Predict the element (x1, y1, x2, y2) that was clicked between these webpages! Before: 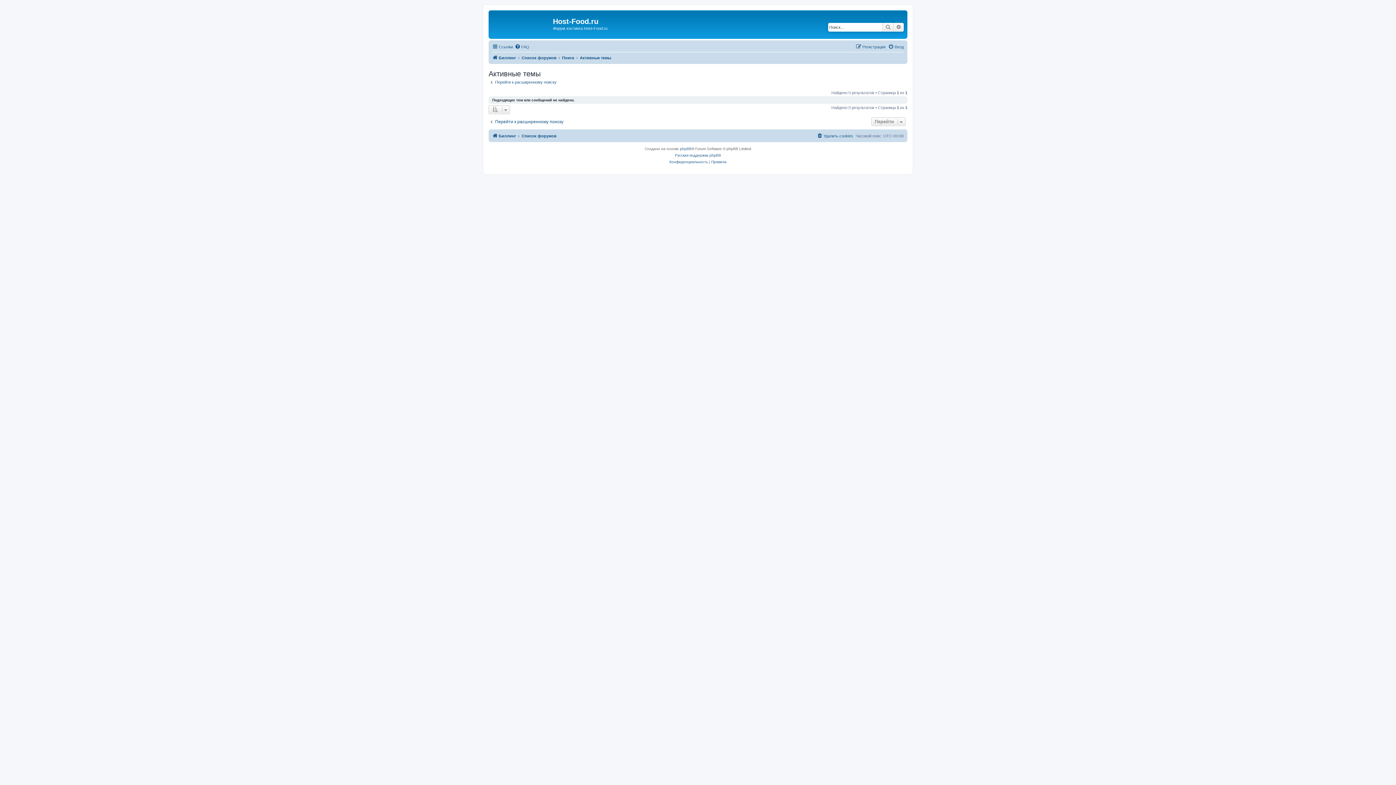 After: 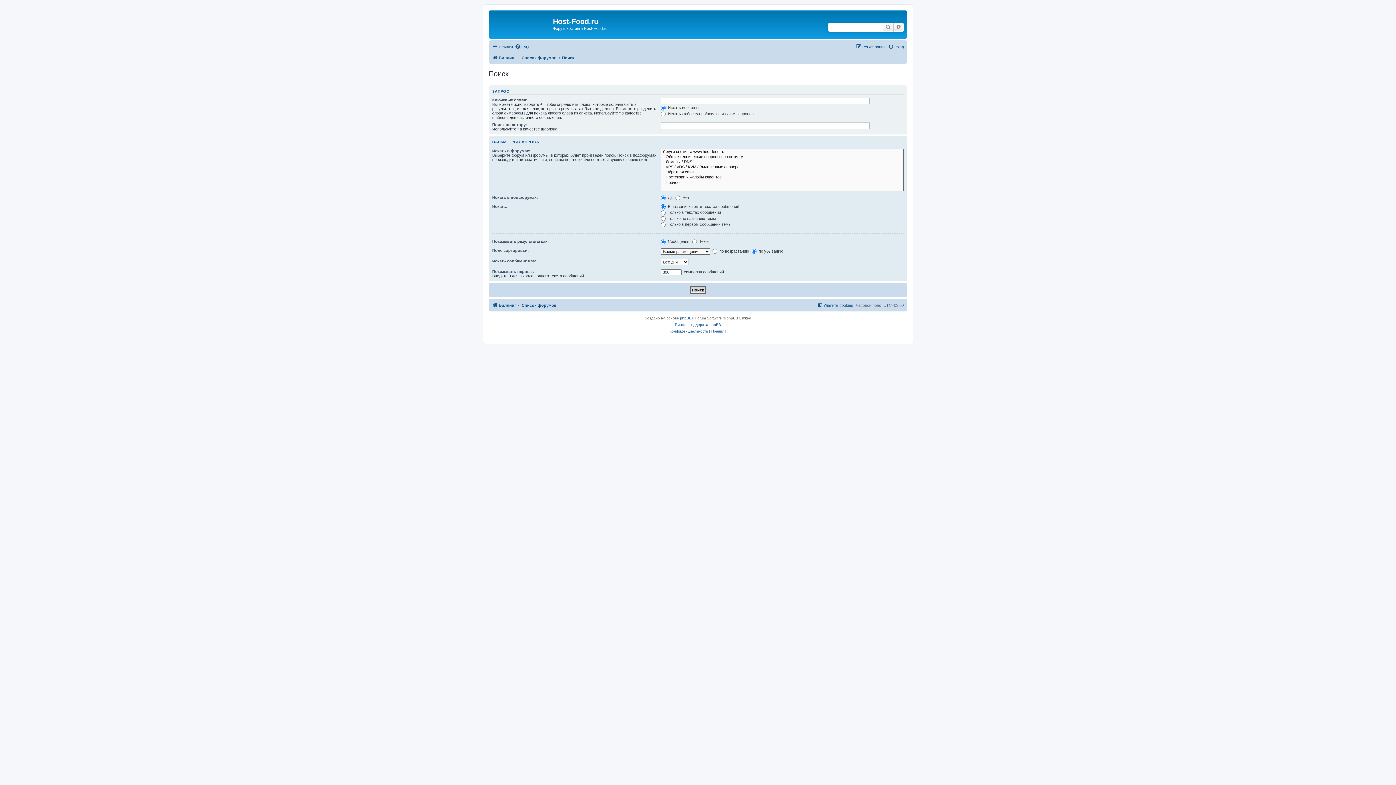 Action: label: Перейти к расширенному поиску bbox: (488, 79, 556, 84)